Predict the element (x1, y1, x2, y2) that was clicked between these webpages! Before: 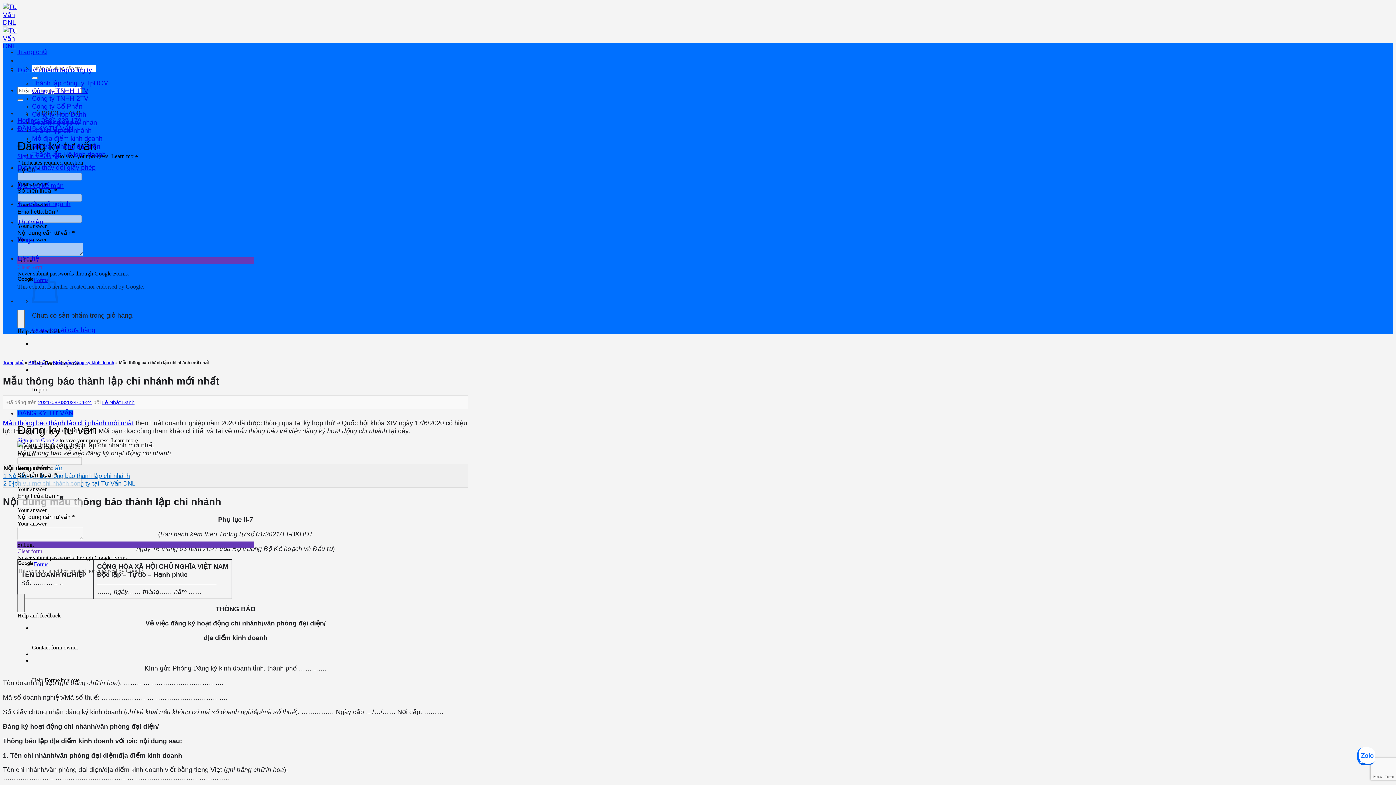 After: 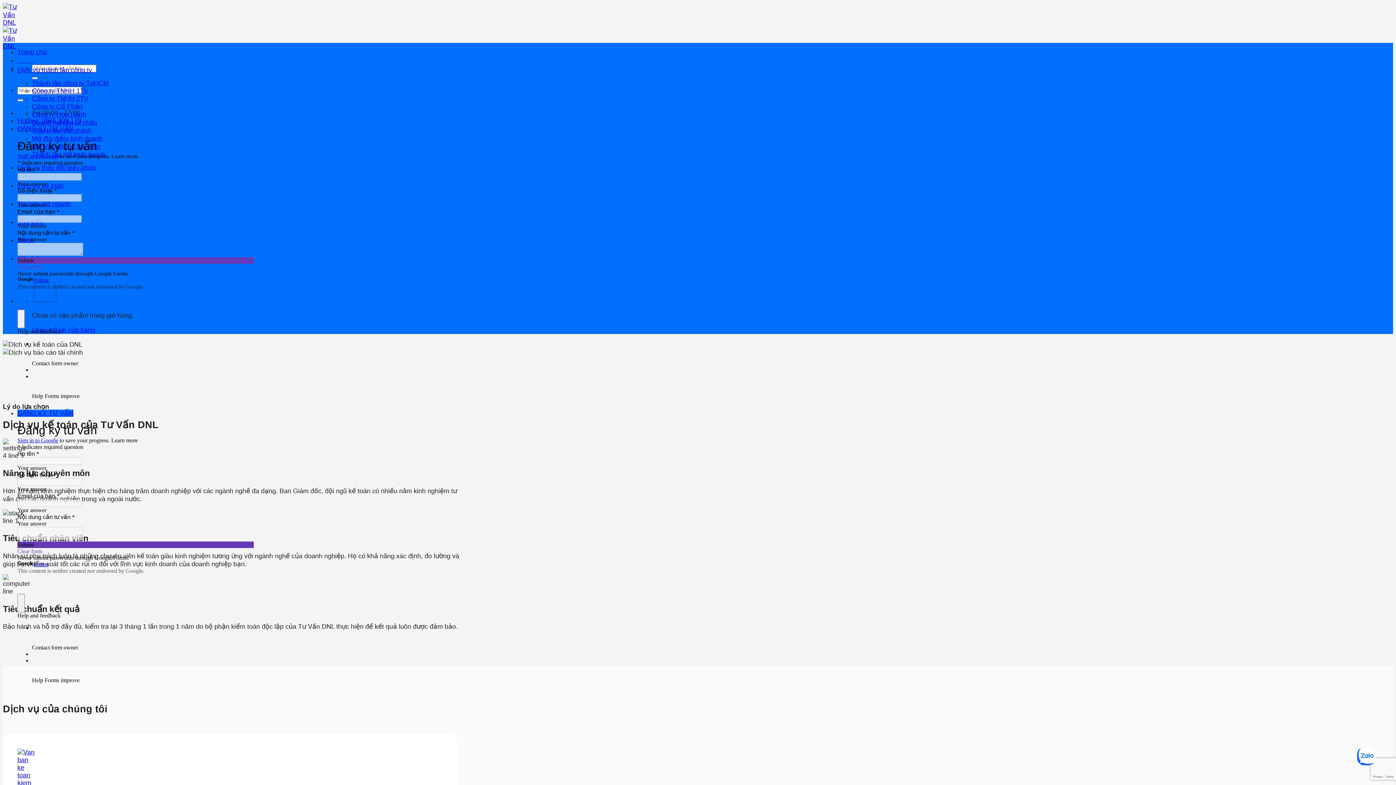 Action: bbox: (17, 182, 63, 189) label: Dịch vụ kế toán